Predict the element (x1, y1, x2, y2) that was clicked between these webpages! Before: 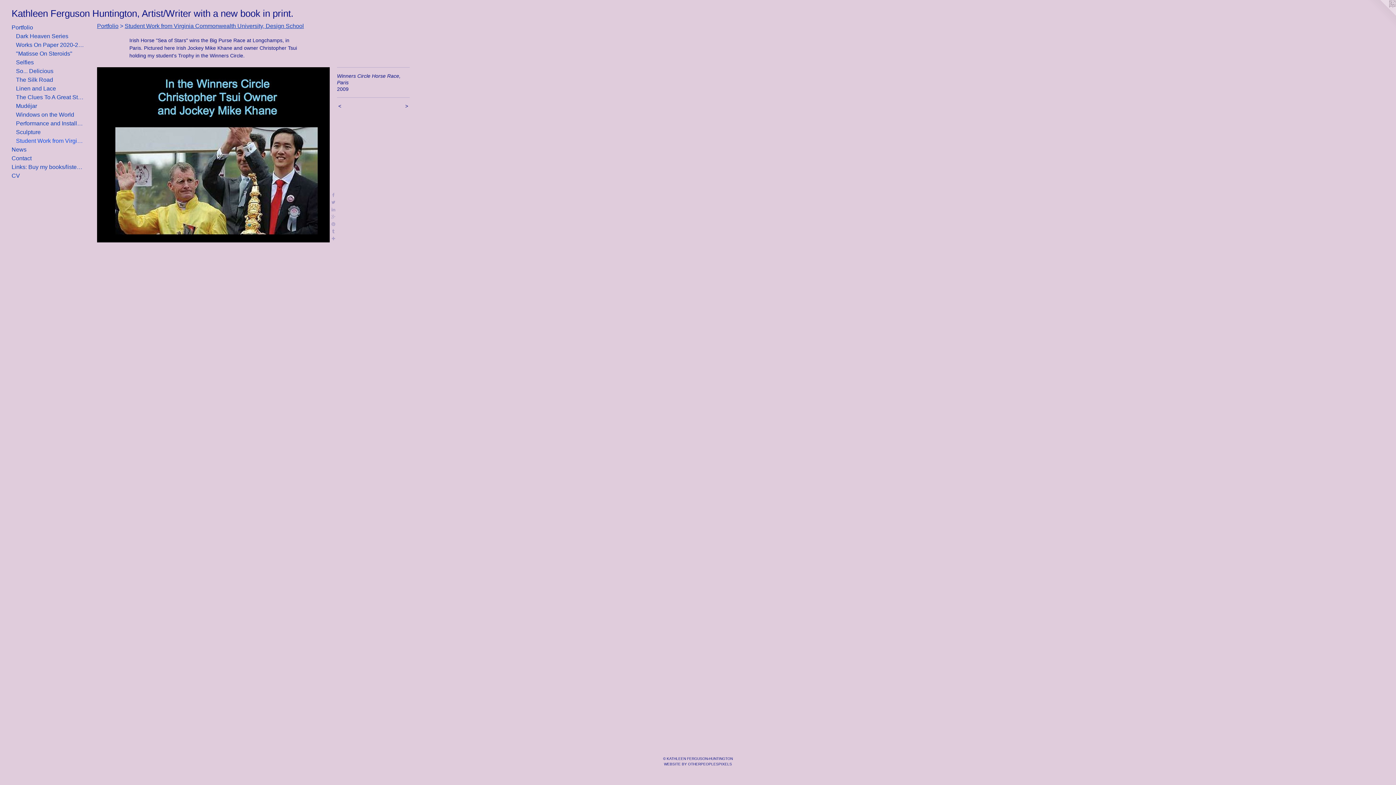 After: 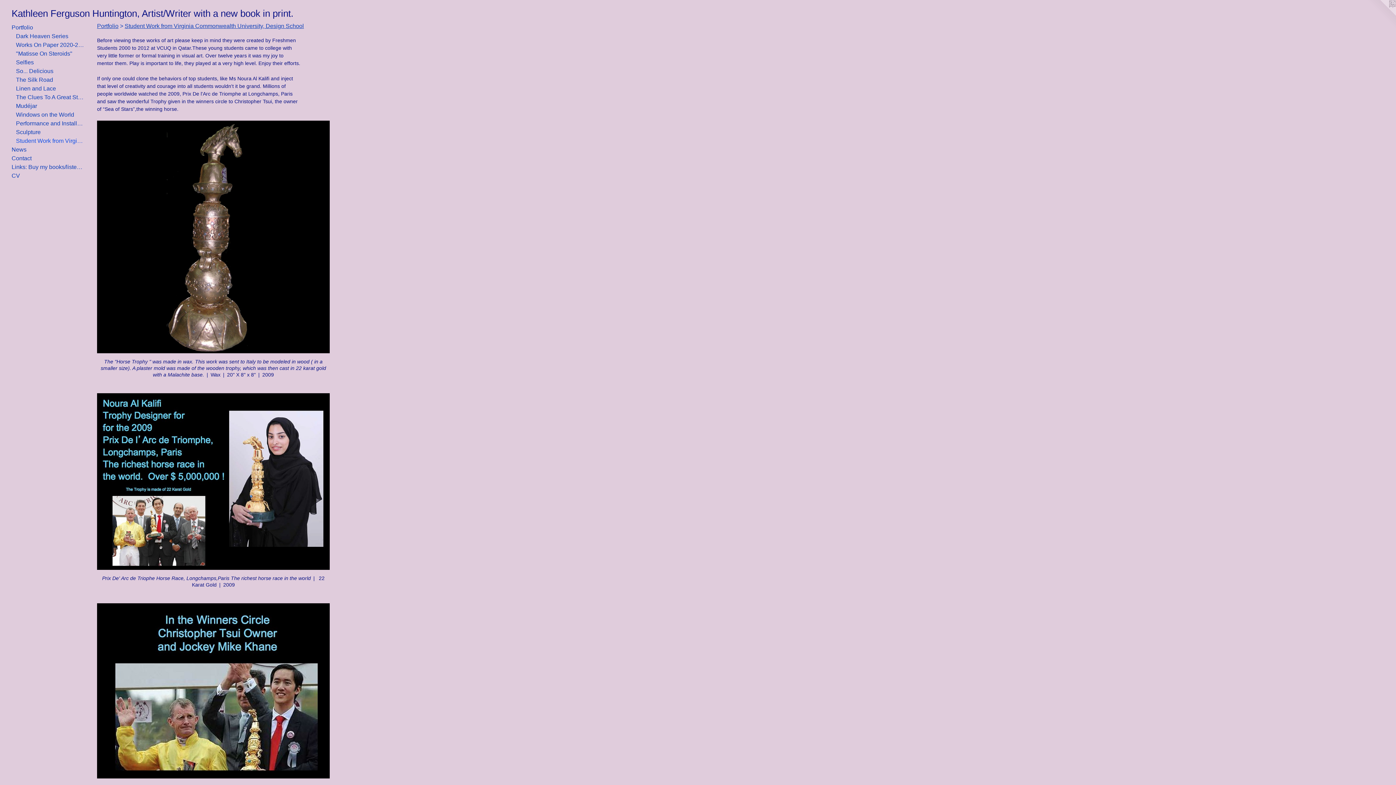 Action: label: Student Work from Virginia Commonwealth University, Design School bbox: (16, 136, 84, 145)